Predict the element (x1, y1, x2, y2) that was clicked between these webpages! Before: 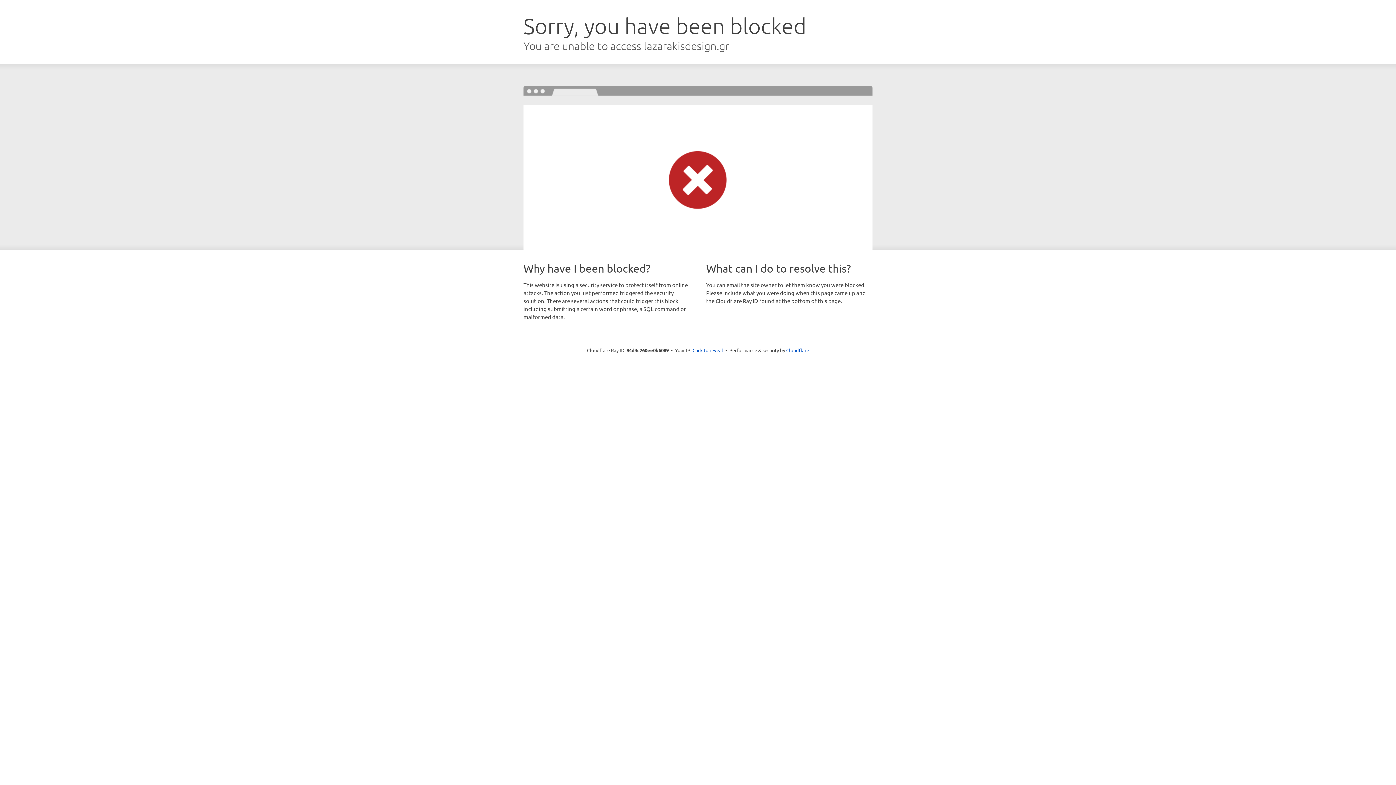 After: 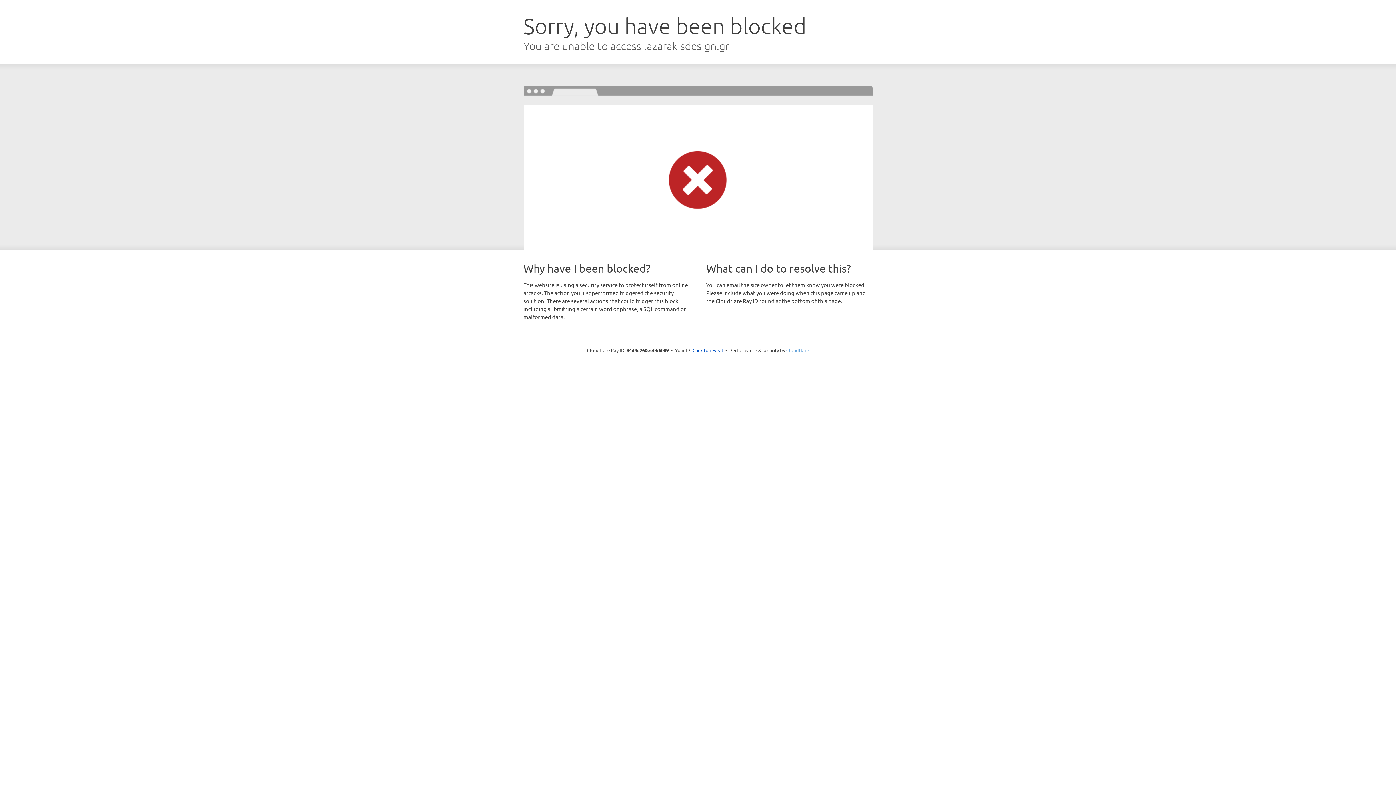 Action: bbox: (786, 347, 809, 353) label: Cloudflare